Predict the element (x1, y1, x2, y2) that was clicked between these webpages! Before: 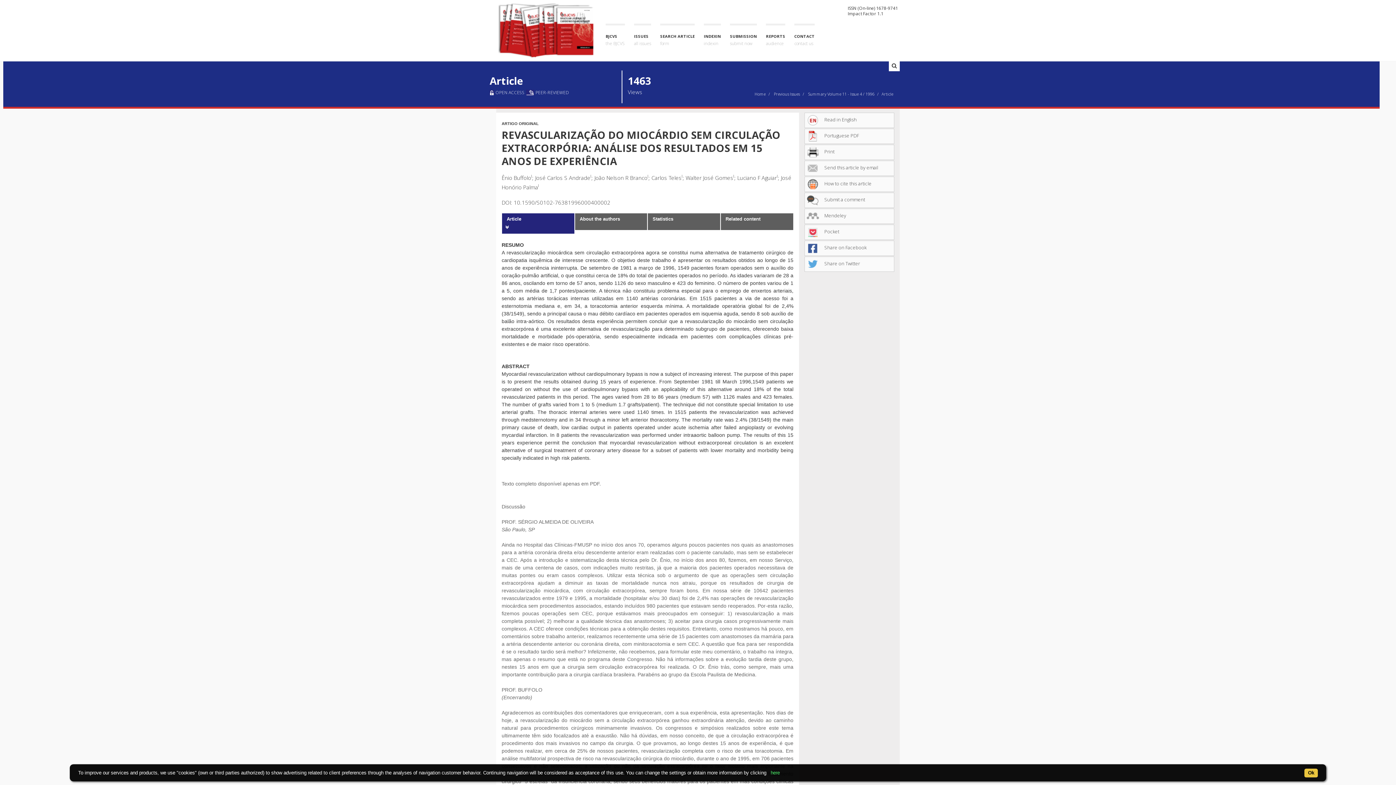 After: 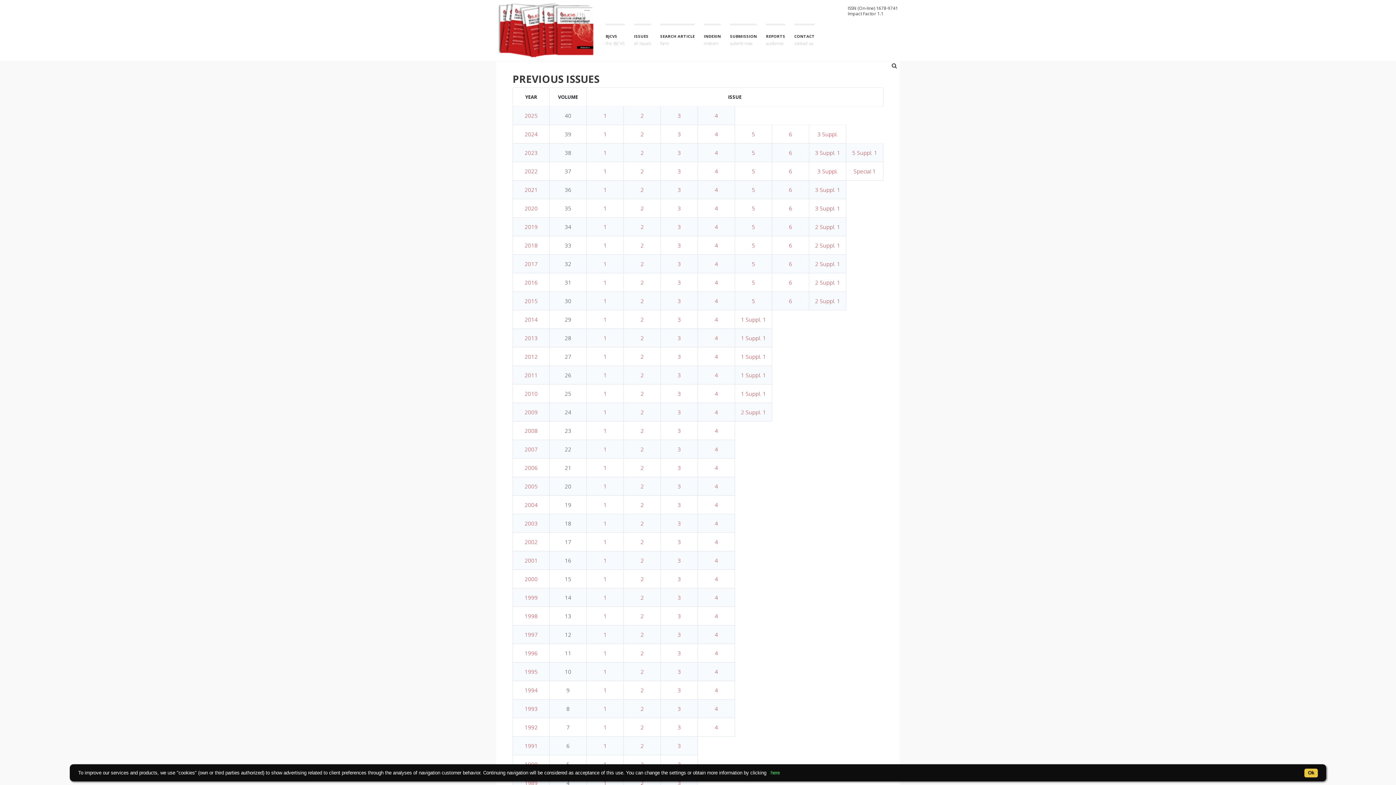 Action: bbox: (774, 91, 799, 96) label: Previous Issues